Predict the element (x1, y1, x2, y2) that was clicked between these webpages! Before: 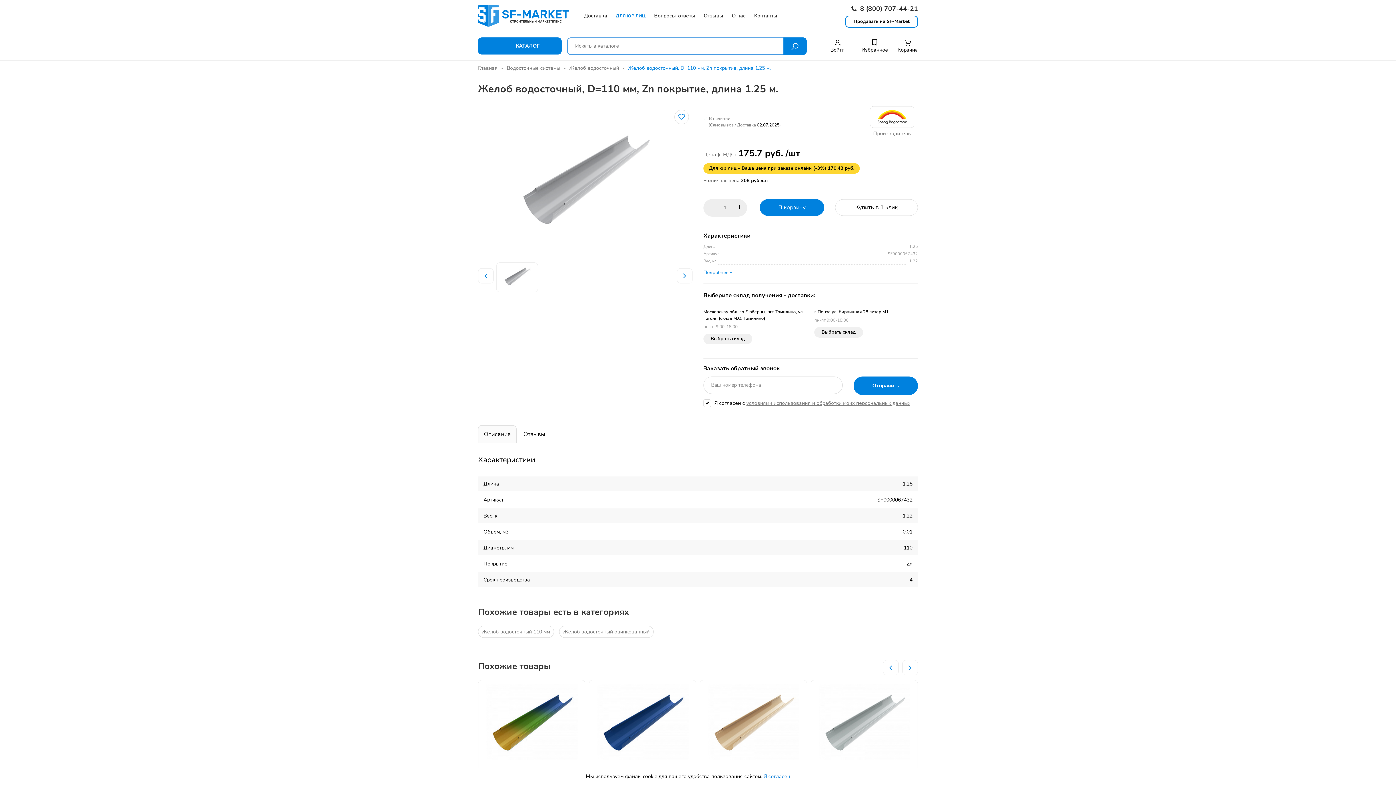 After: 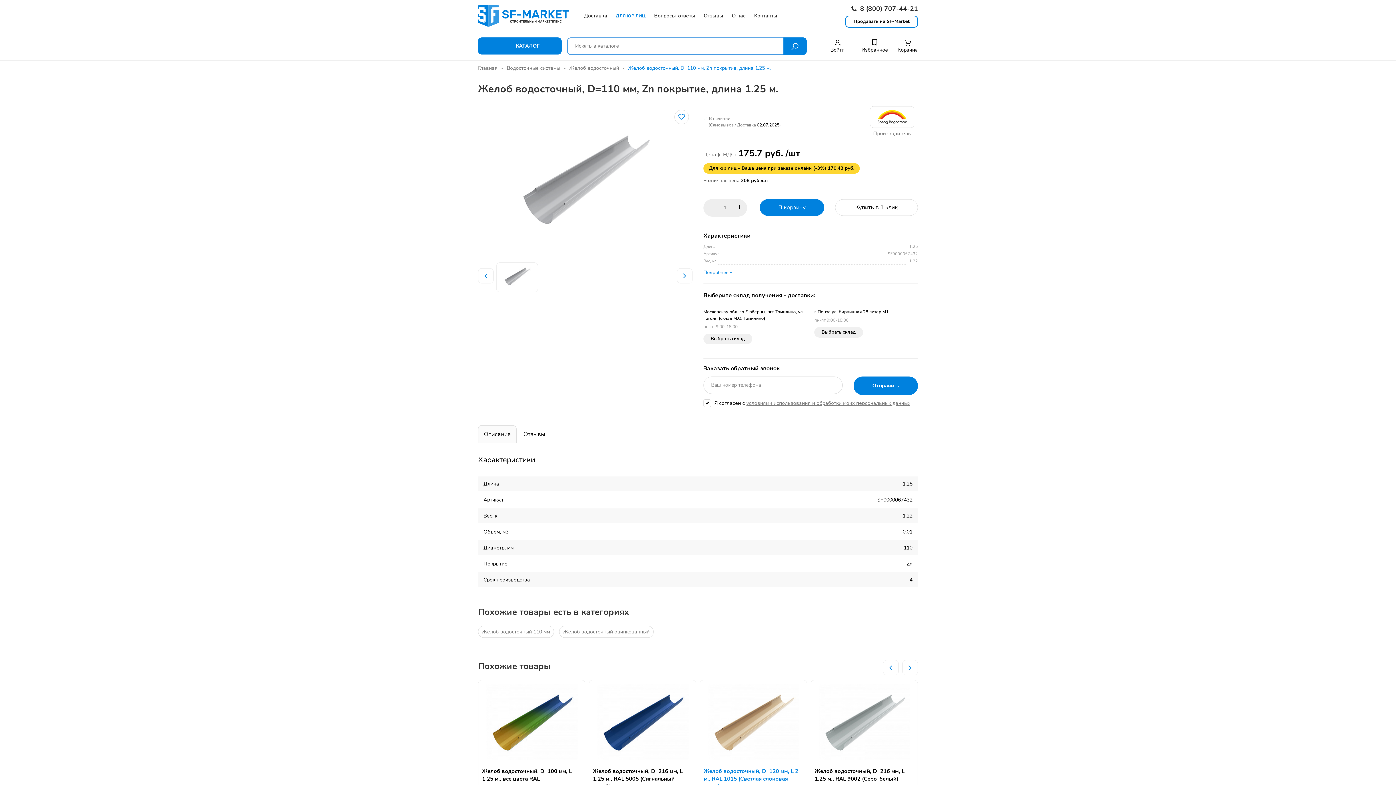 Action: bbox: (763, 773, 790, 780) label: Я согласен